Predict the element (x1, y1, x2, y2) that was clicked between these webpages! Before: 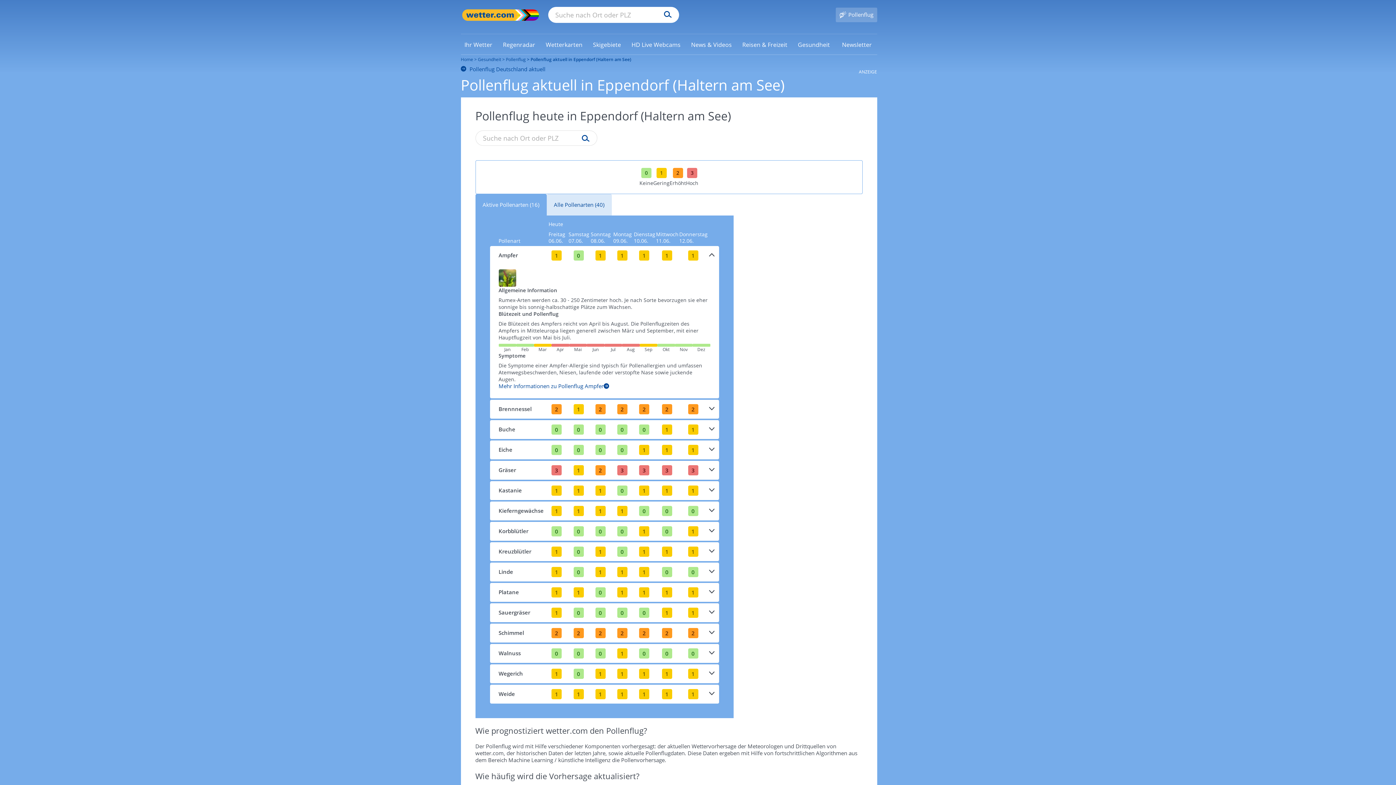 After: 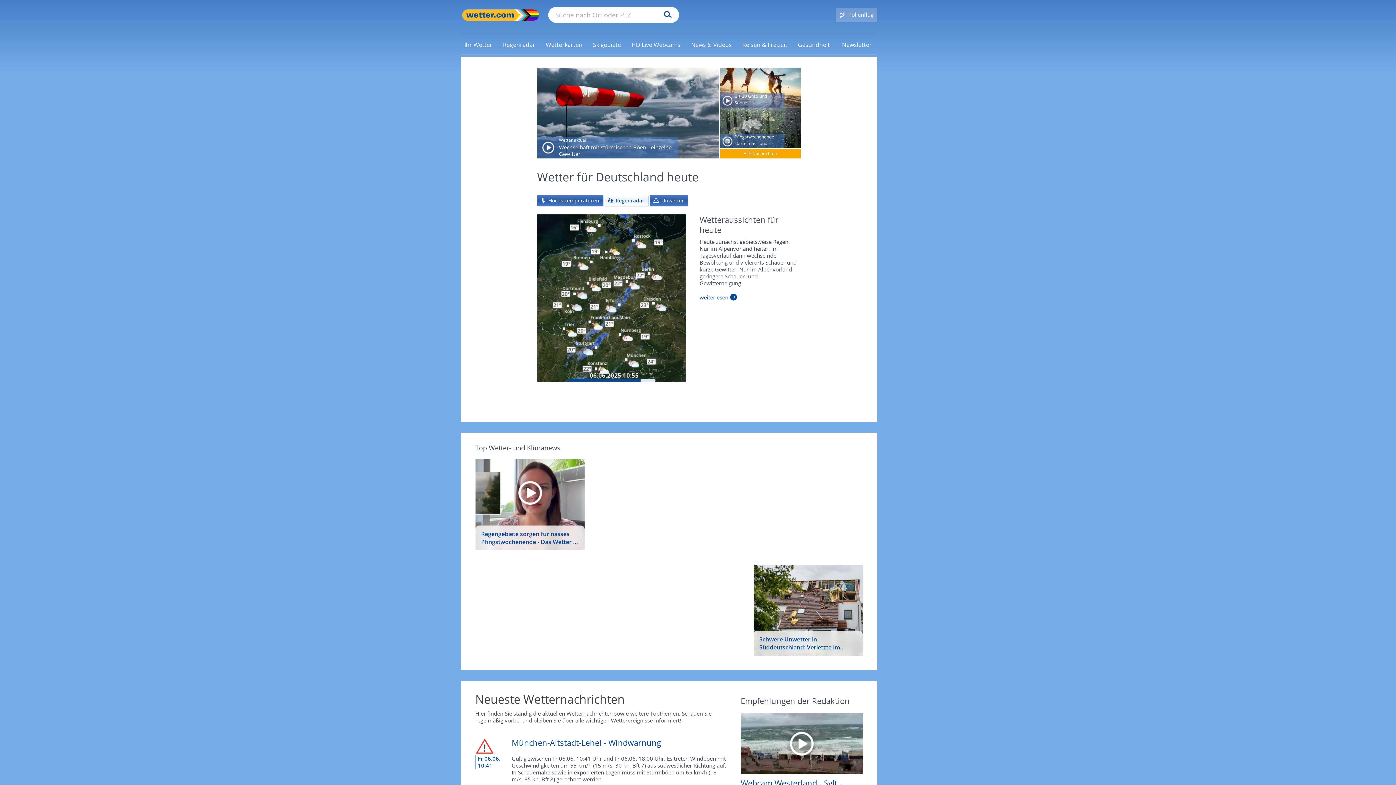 Action: bbox: (460, 8, 519, 21) label: Zur Startseite